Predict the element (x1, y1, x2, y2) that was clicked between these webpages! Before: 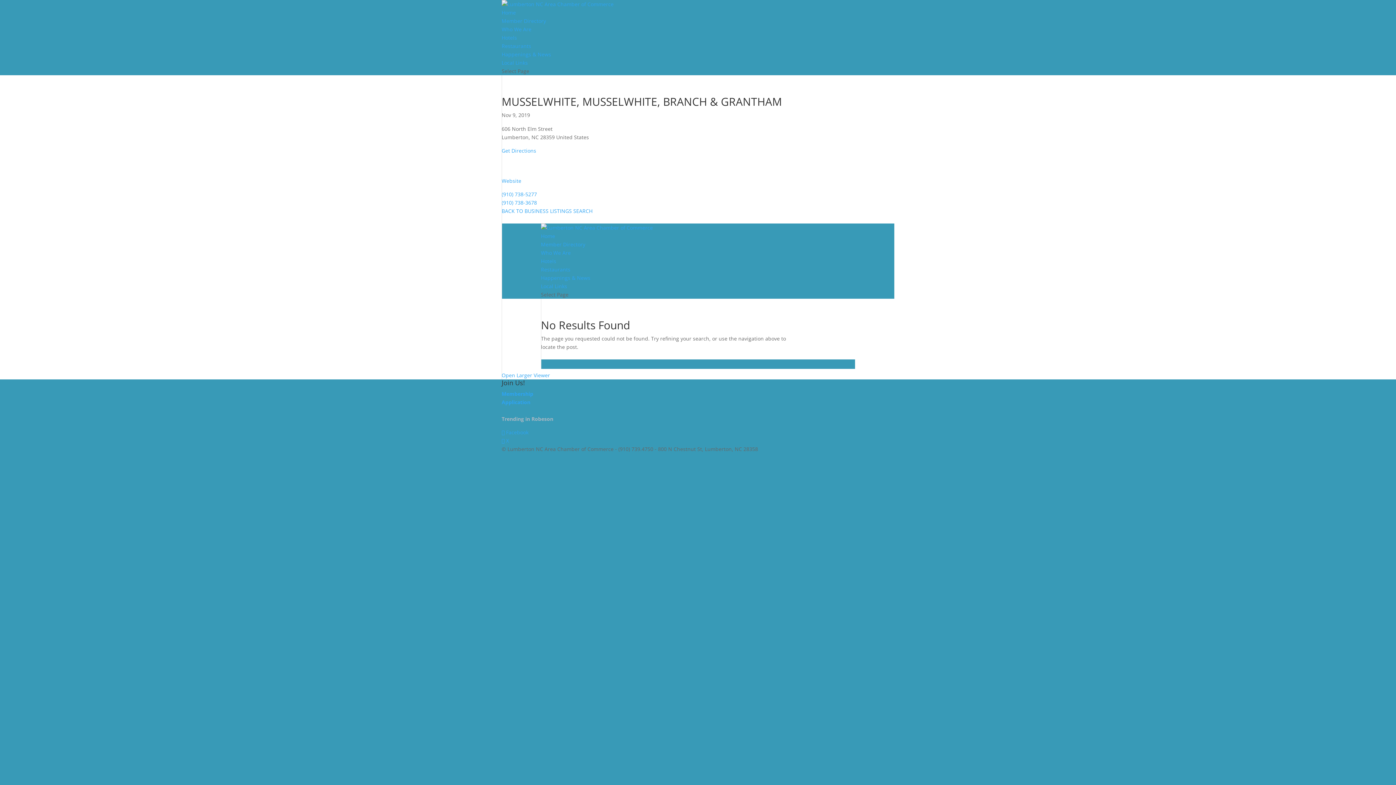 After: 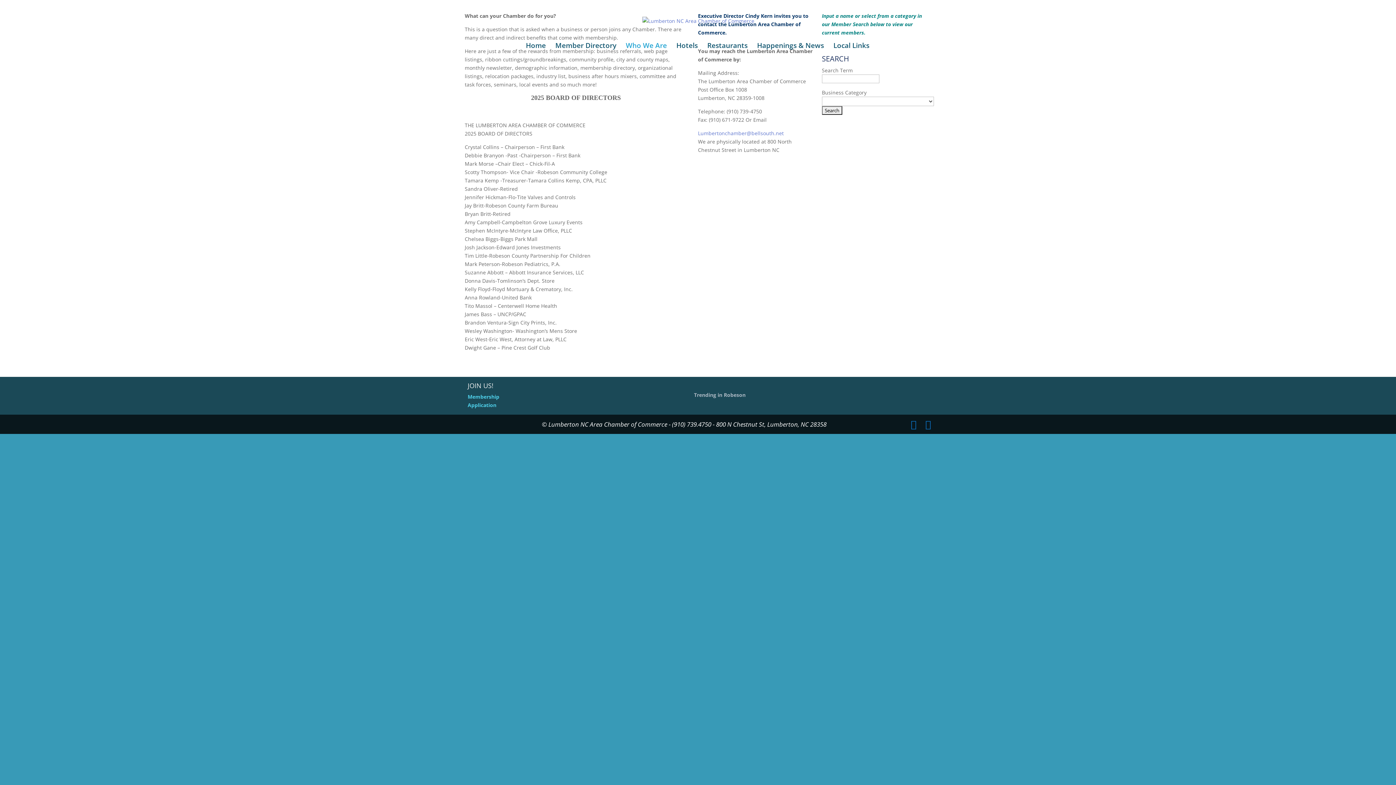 Action: label: Who We Are bbox: (501, 25, 531, 32)